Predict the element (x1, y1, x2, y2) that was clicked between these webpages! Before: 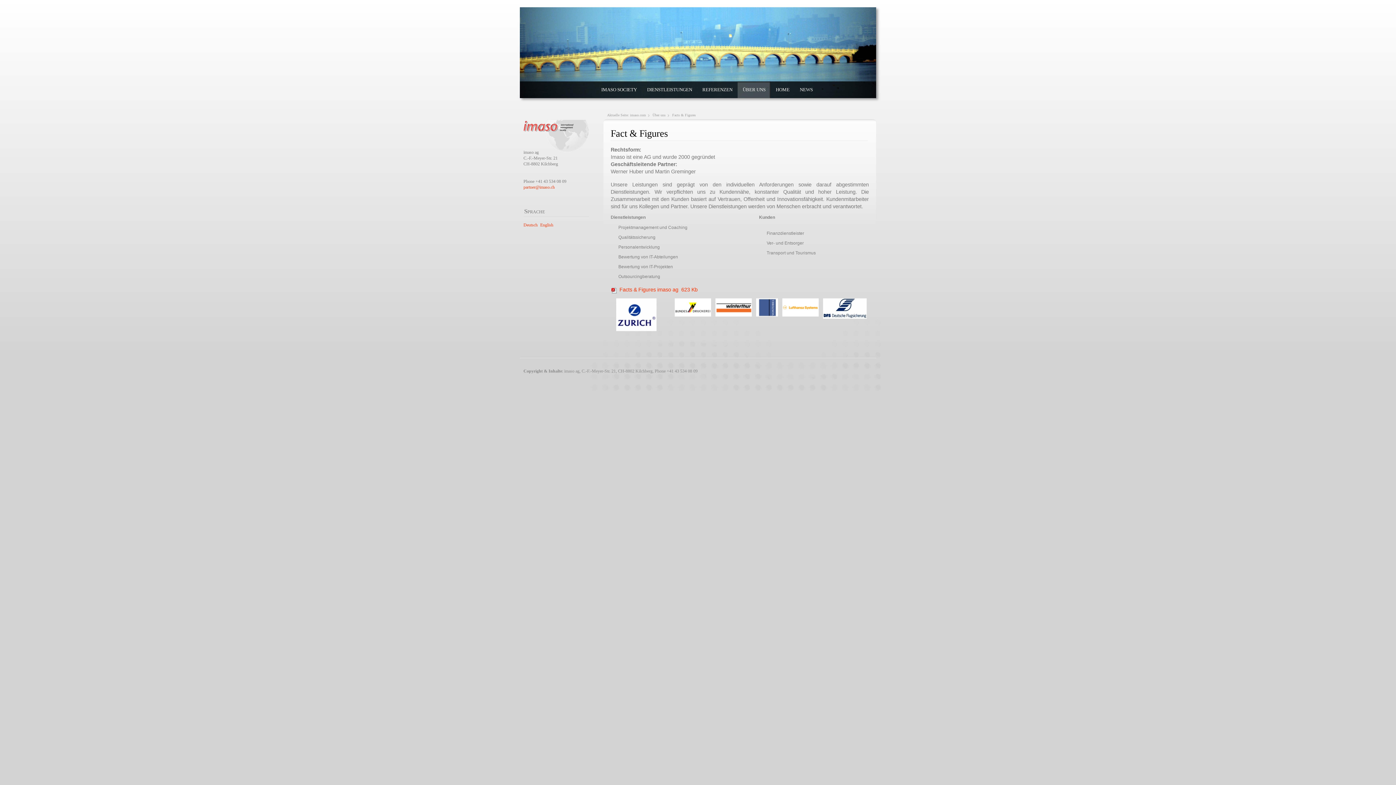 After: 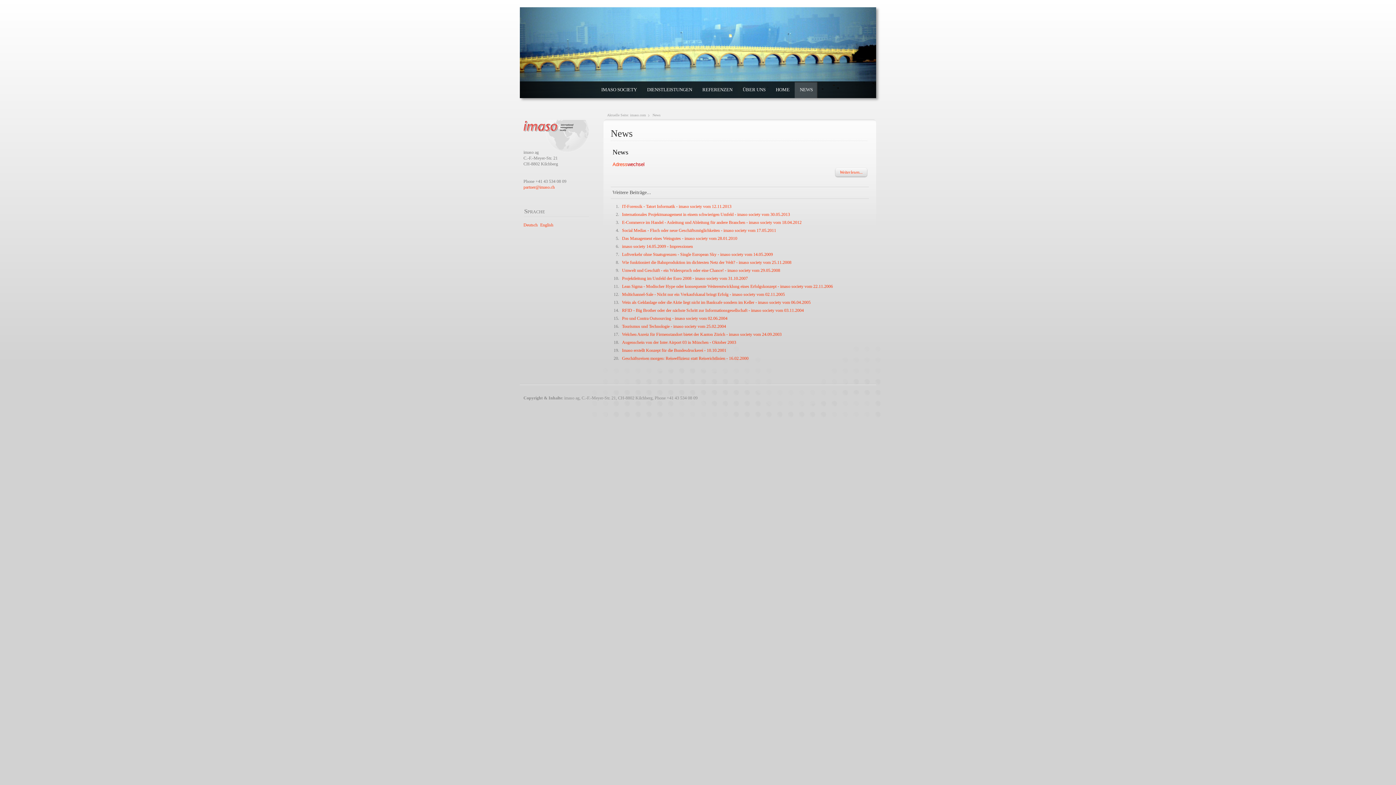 Action: bbox: (794, 81, 818, 98) label: NEWS